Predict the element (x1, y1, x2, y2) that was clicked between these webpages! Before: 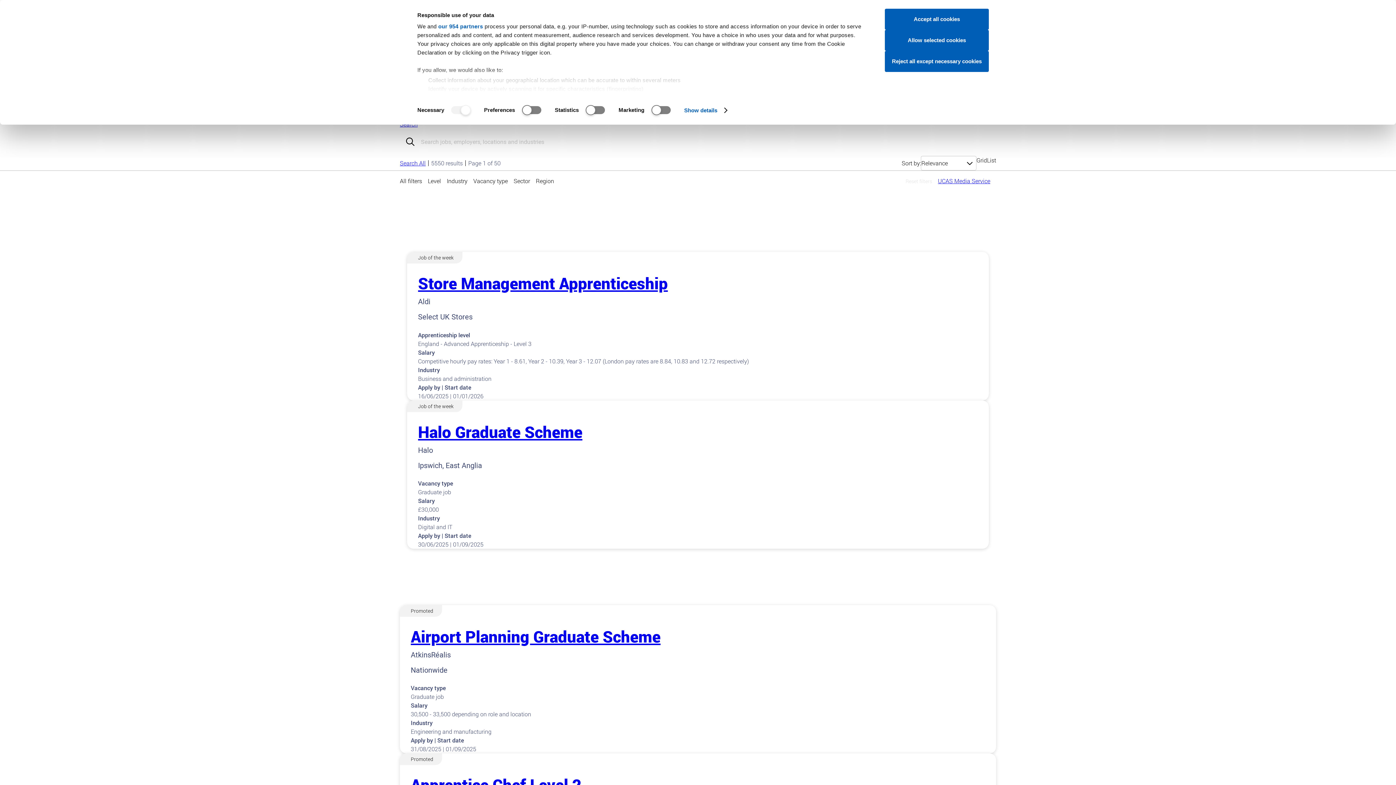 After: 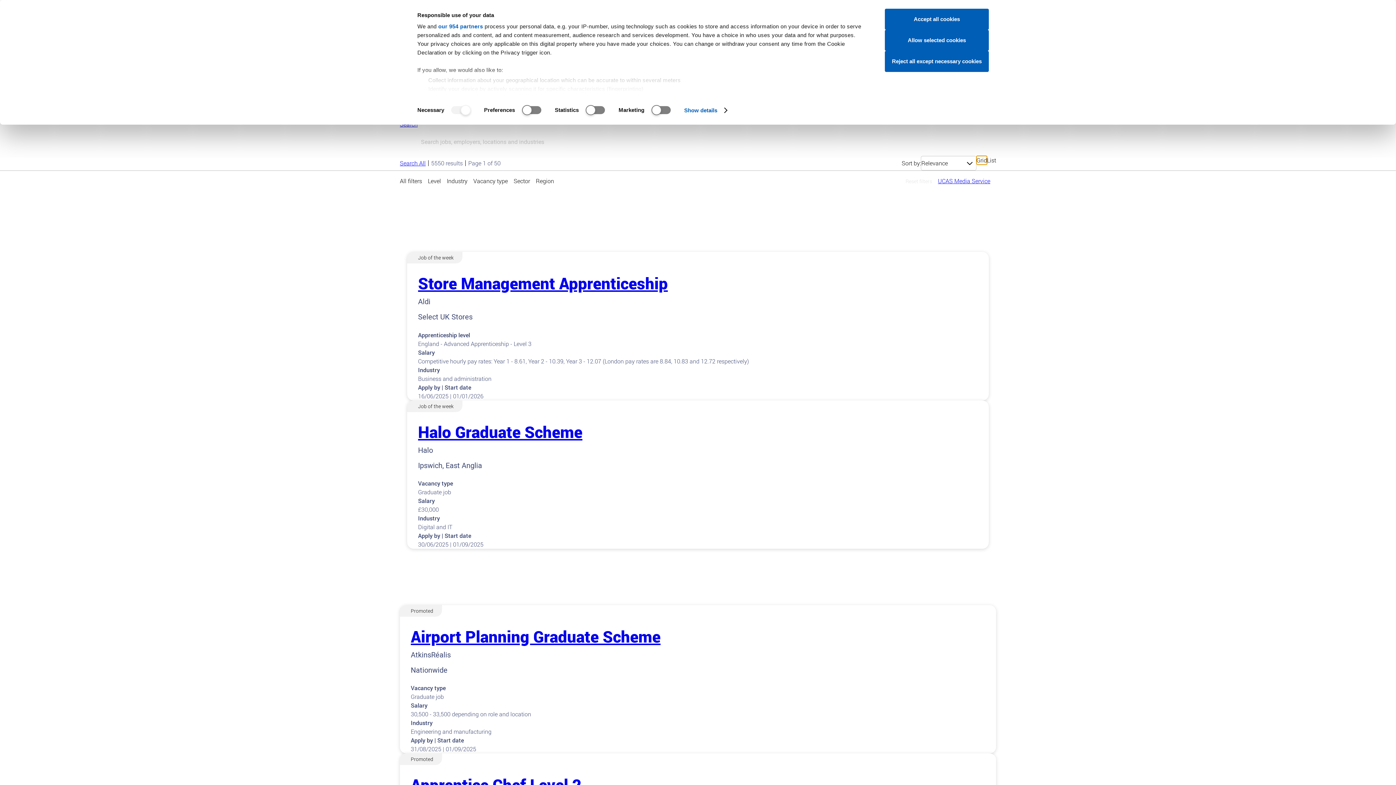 Action: label: Grid bbox: (976, 156, 987, 164)